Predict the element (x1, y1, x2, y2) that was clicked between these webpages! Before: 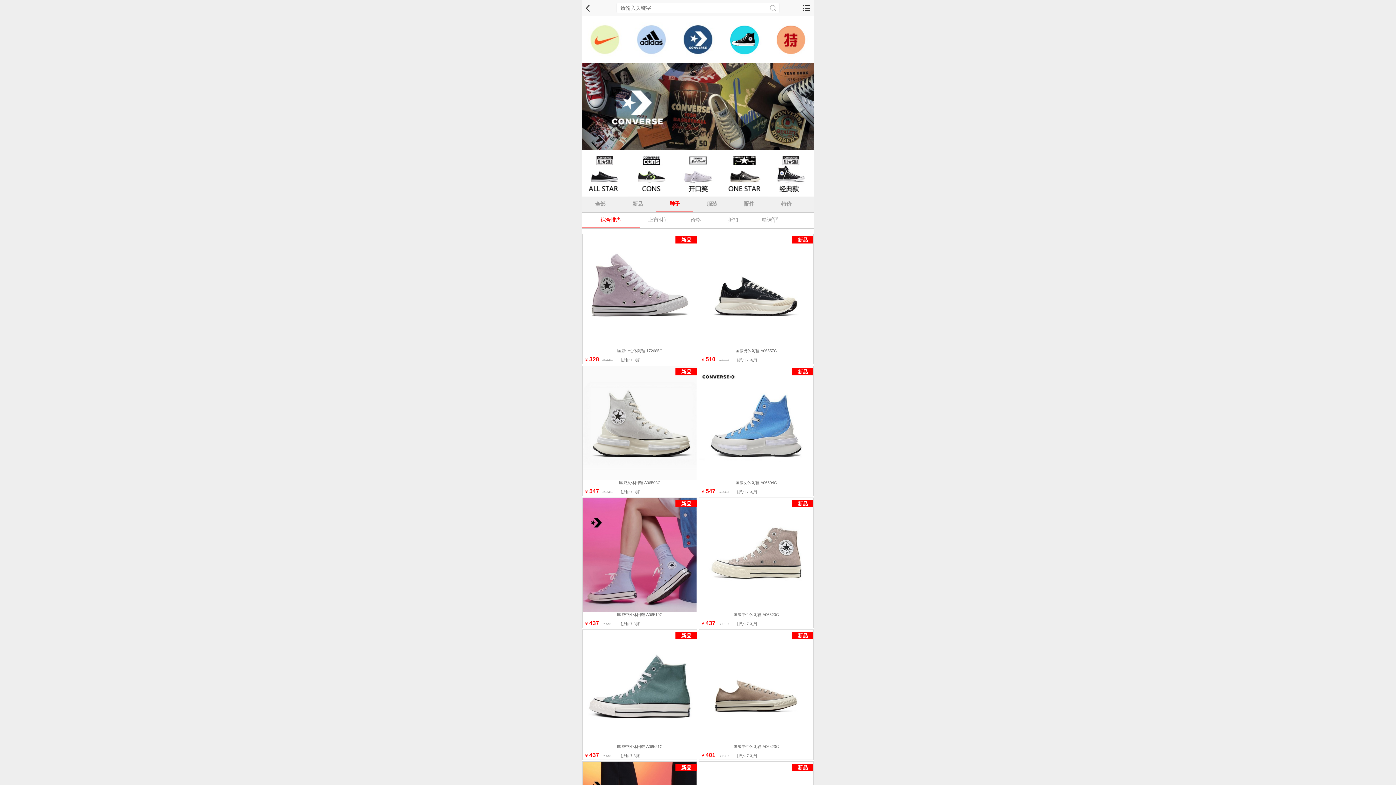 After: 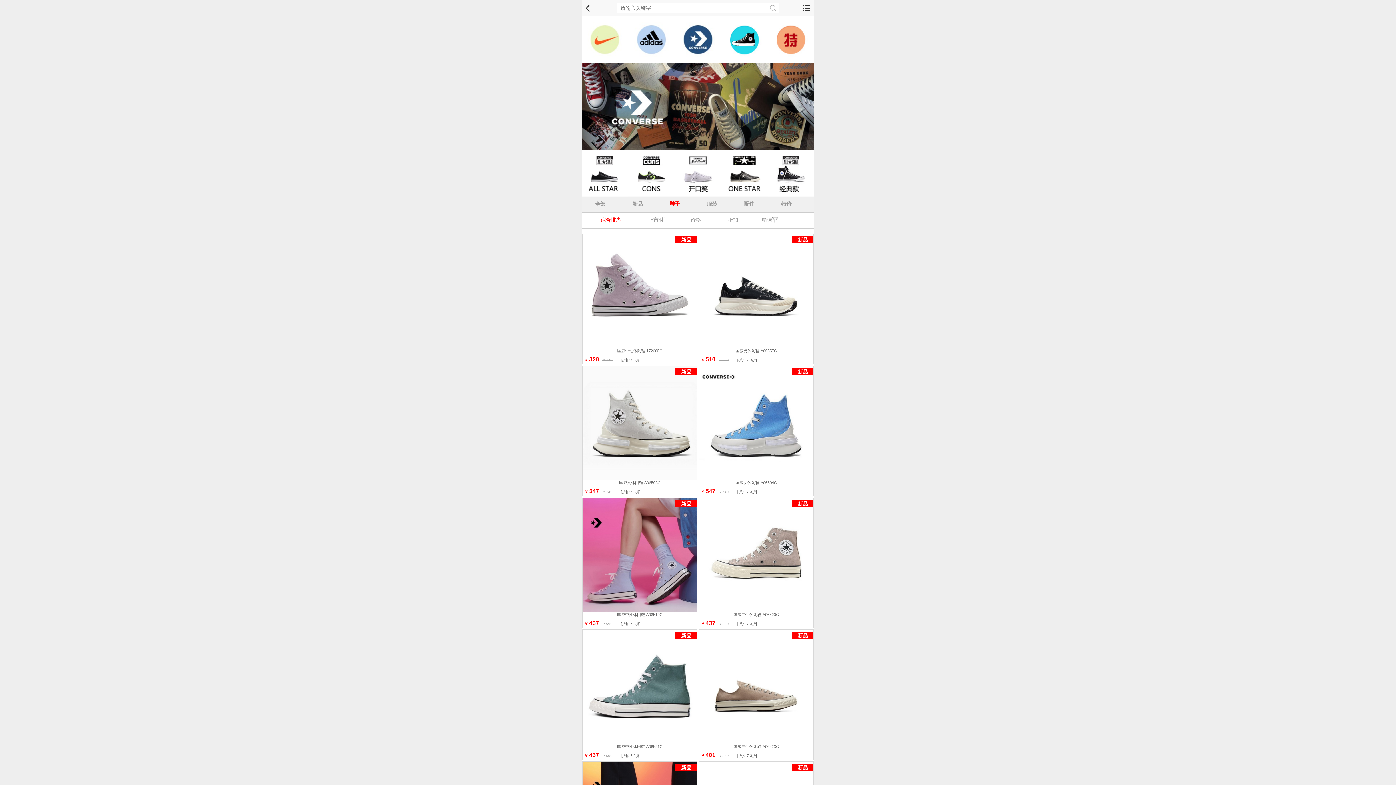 Action: label: 综合排序 bbox: (581, 212, 640, 228)